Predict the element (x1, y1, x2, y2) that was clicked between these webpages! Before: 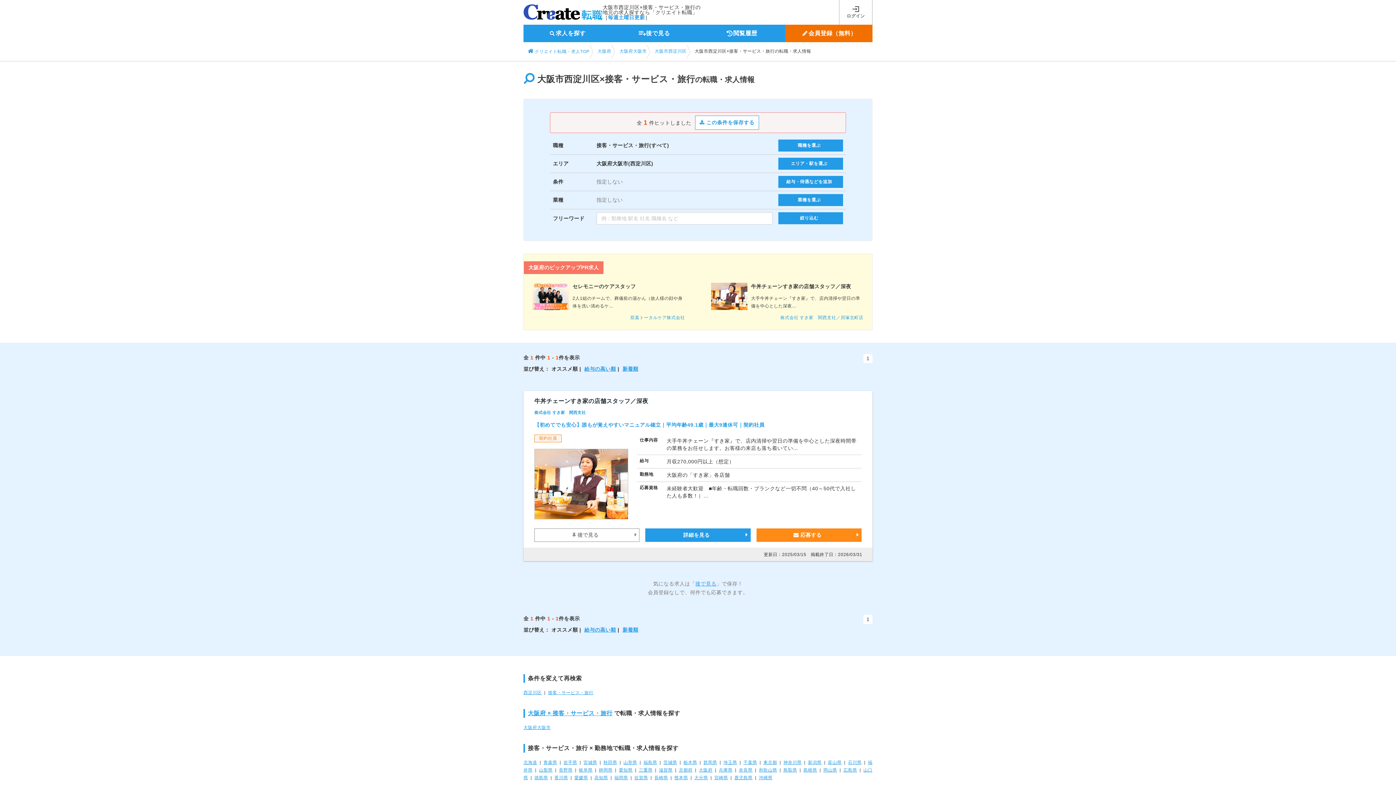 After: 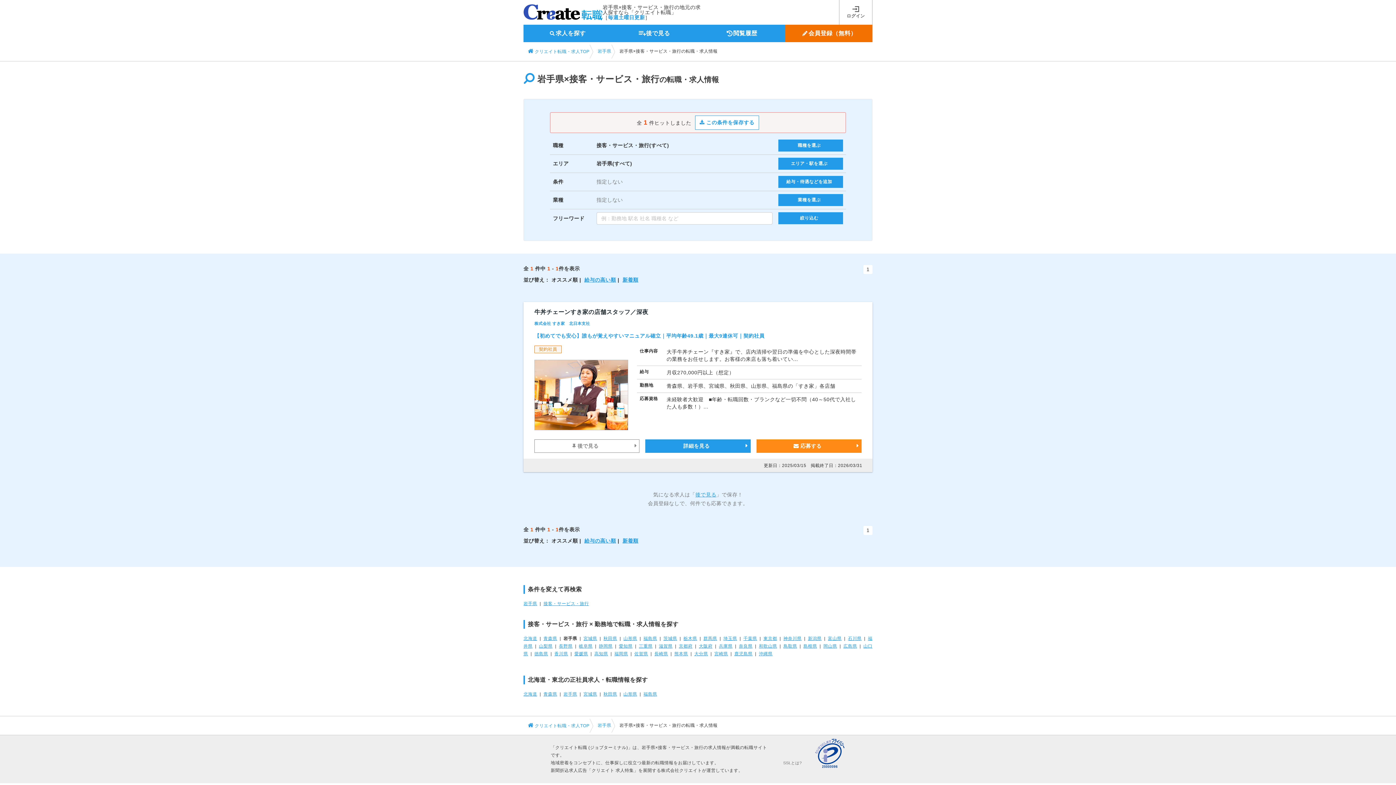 Action: bbox: (563, 760, 577, 765) label: 岩手県